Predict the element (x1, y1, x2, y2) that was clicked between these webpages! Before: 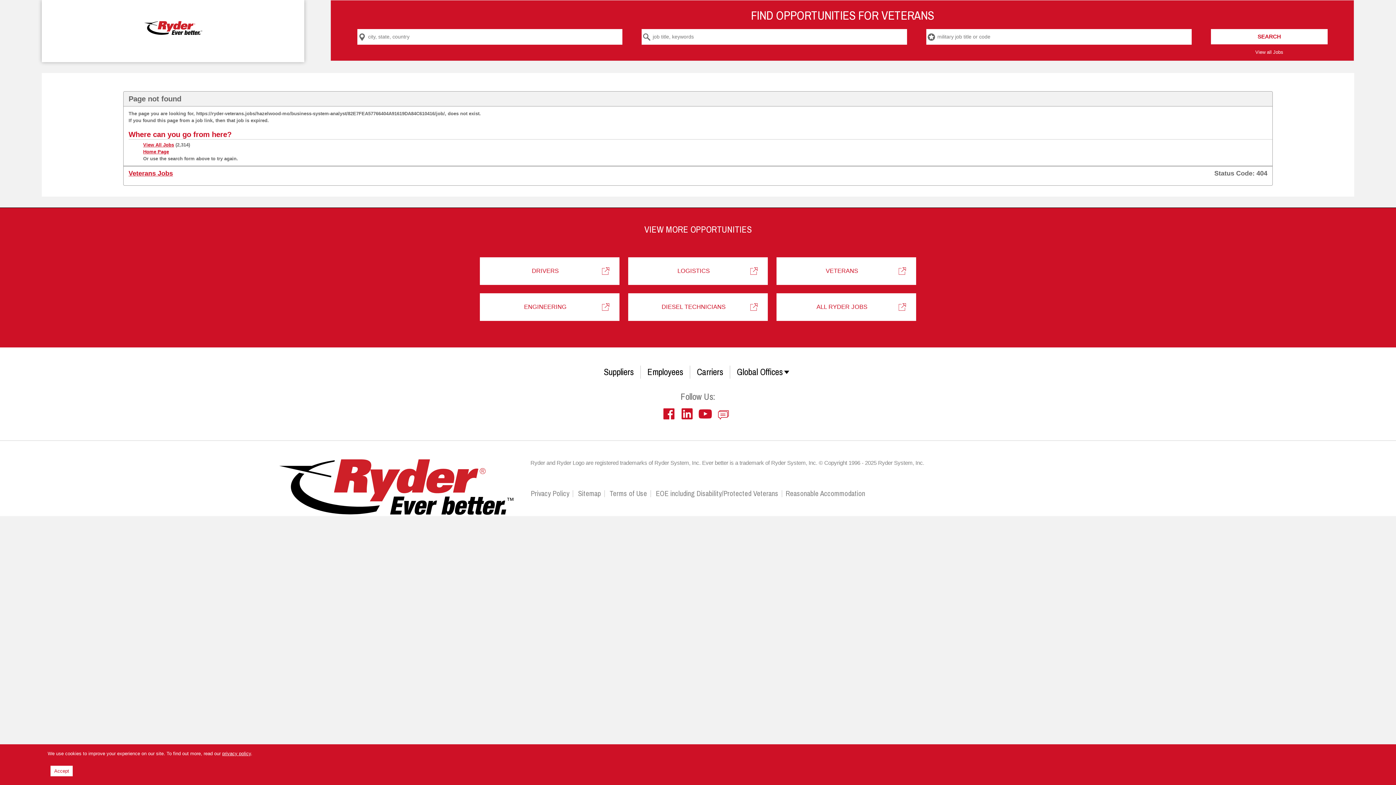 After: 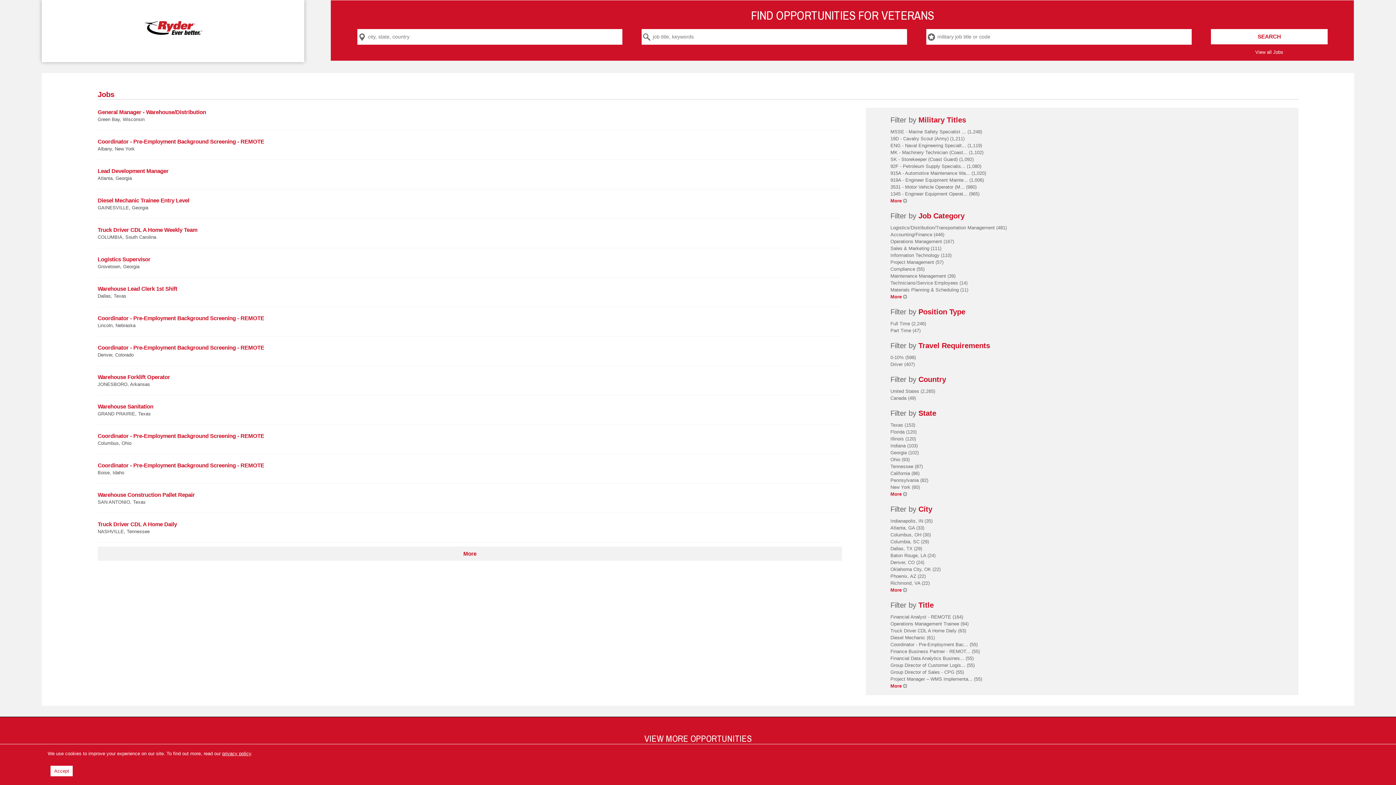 Action: label: Veterans Jobs bbox: (128, 169, 173, 177)